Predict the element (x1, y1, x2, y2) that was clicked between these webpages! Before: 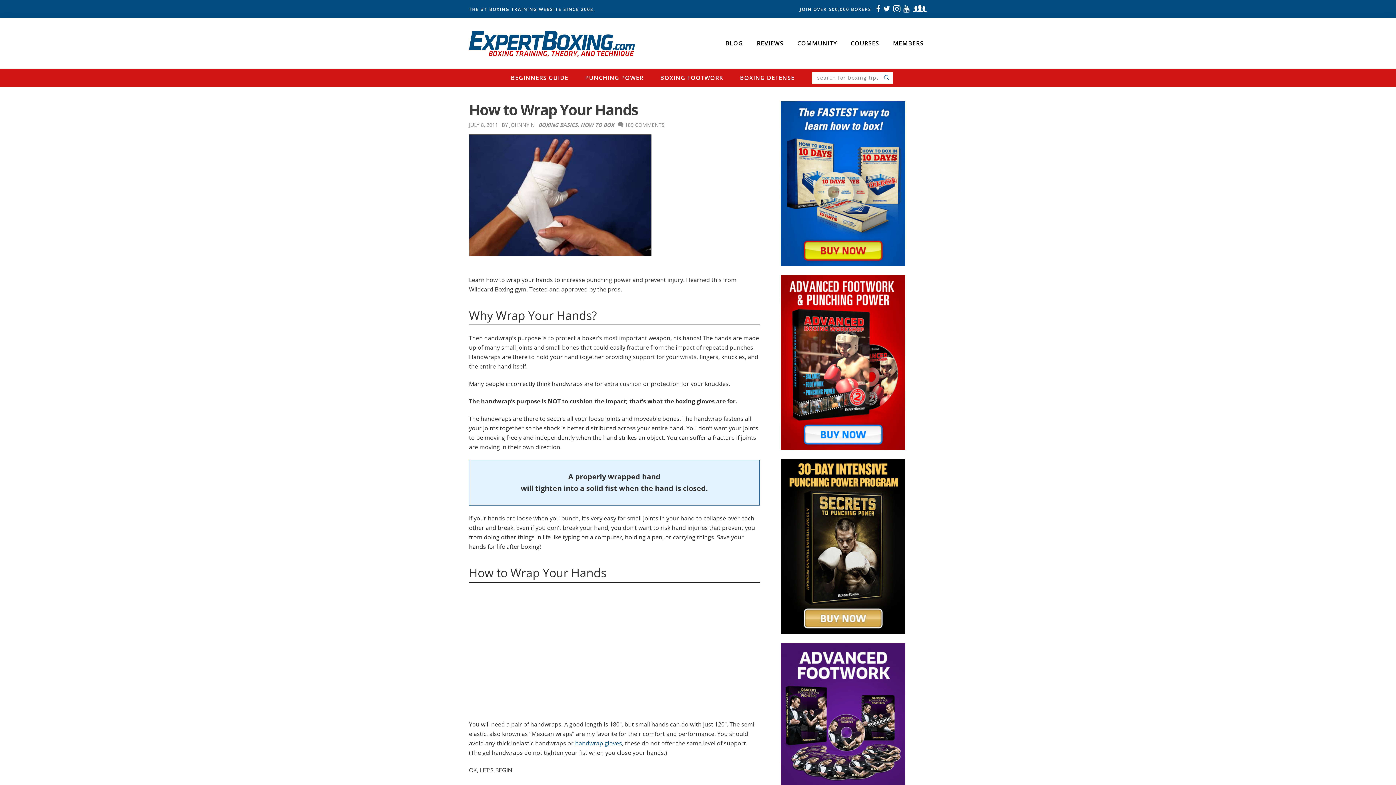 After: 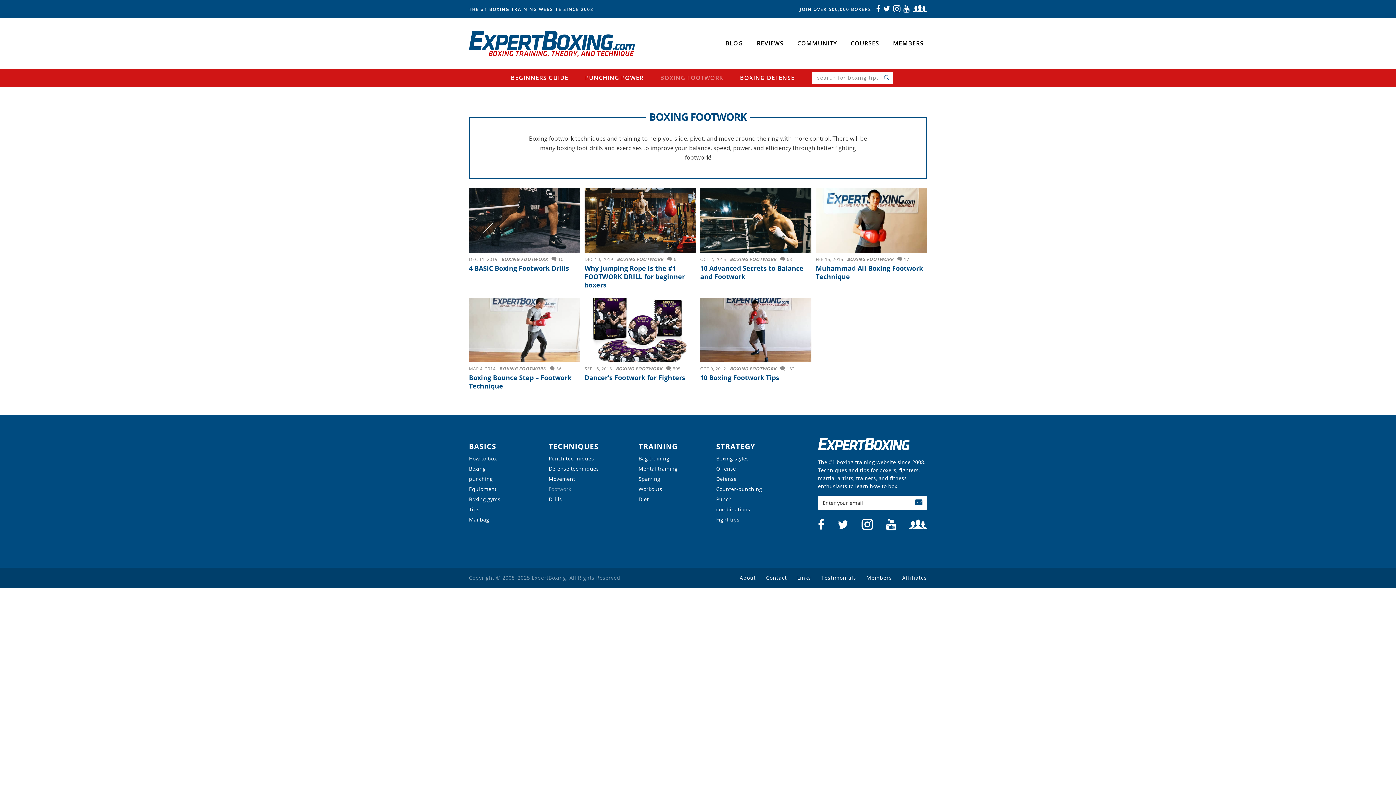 Action: bbox: (652, 68, 731, 86) label: BOXING FOOTWORK